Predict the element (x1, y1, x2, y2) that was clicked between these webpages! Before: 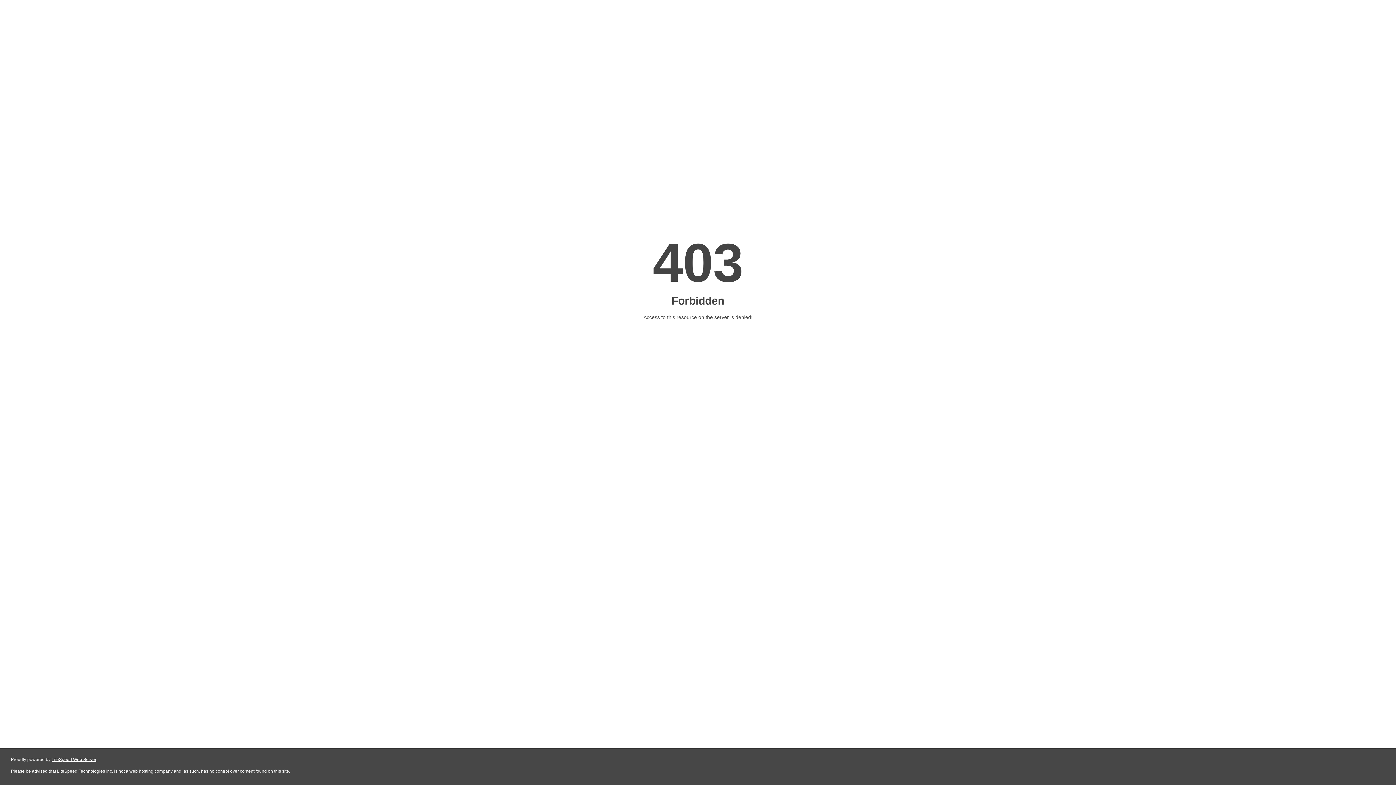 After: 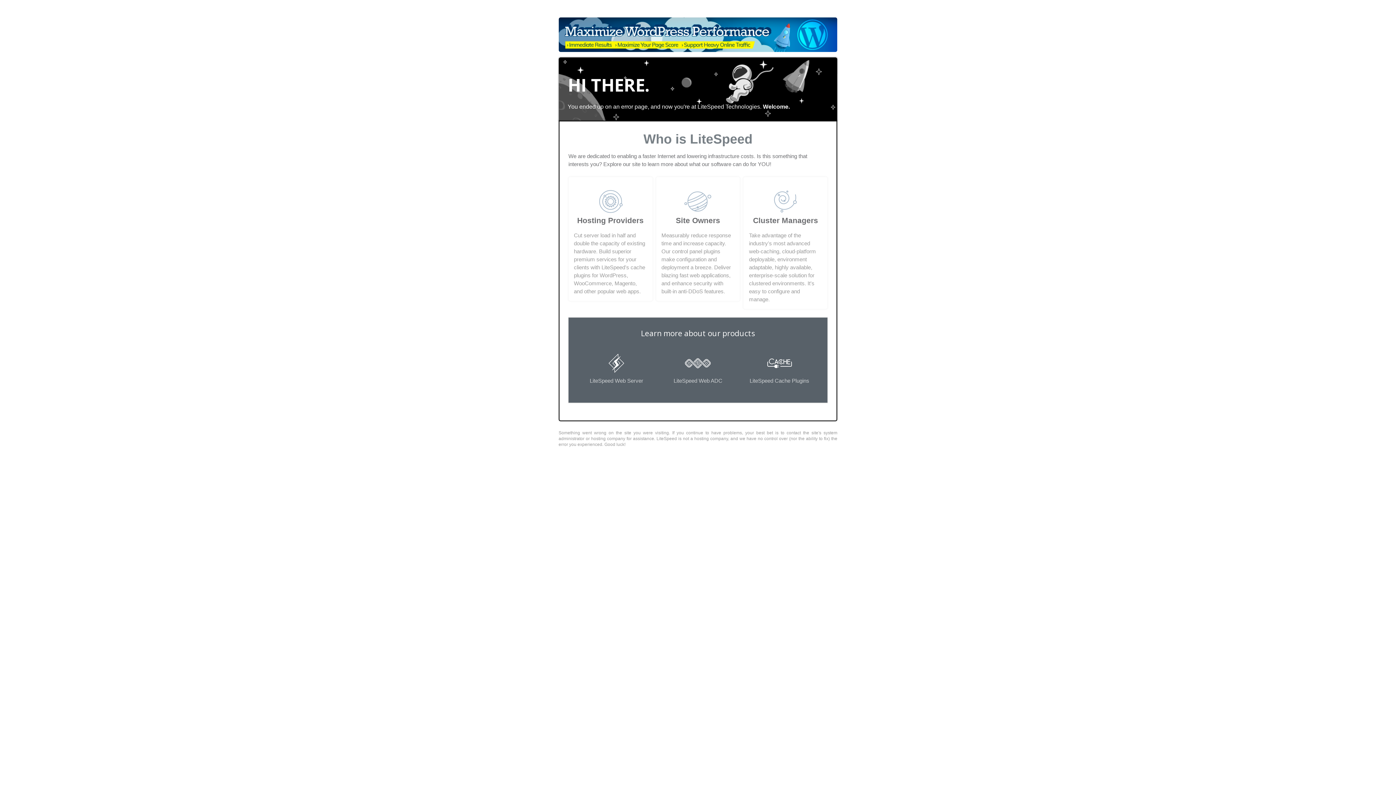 Action: bbox: (51, 757, 96, 762) label: LiteSpeed Web Server